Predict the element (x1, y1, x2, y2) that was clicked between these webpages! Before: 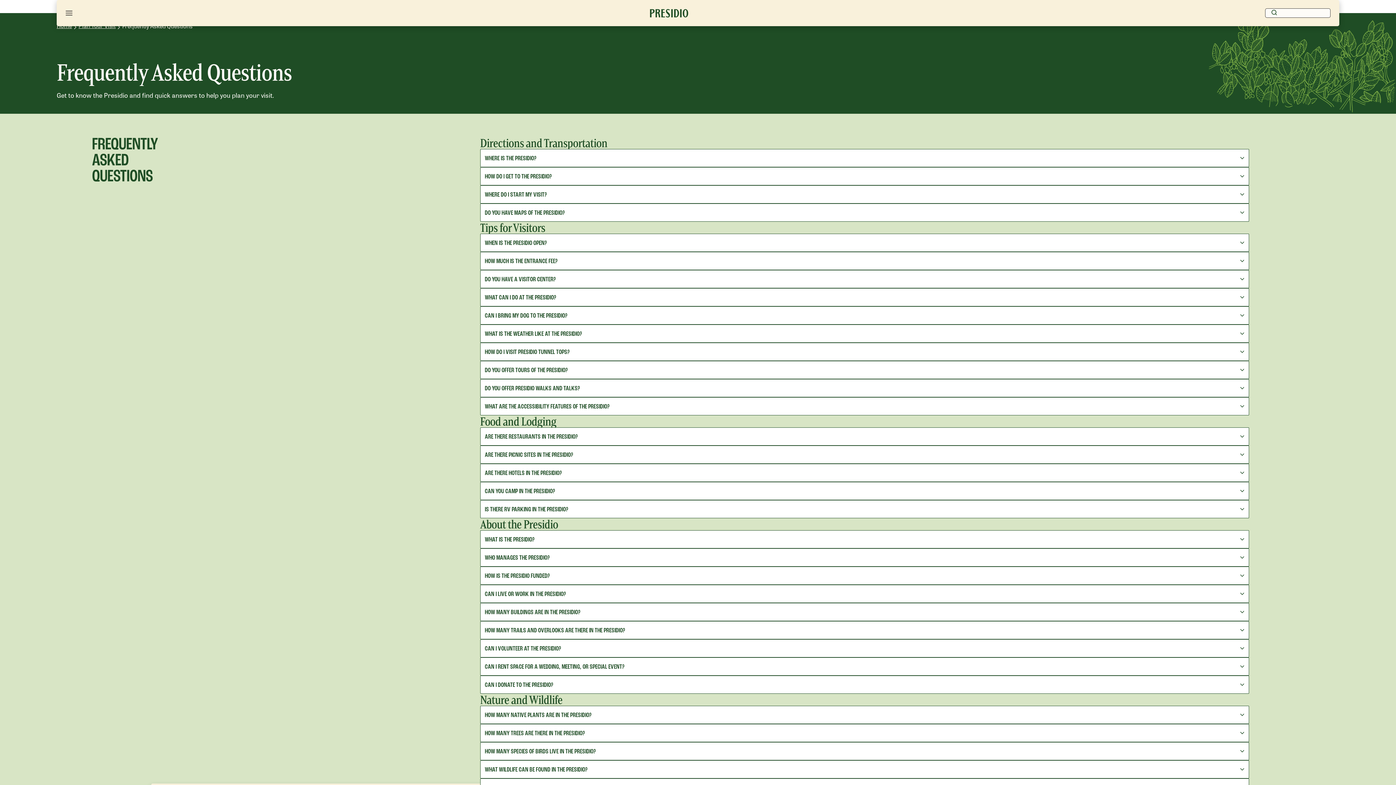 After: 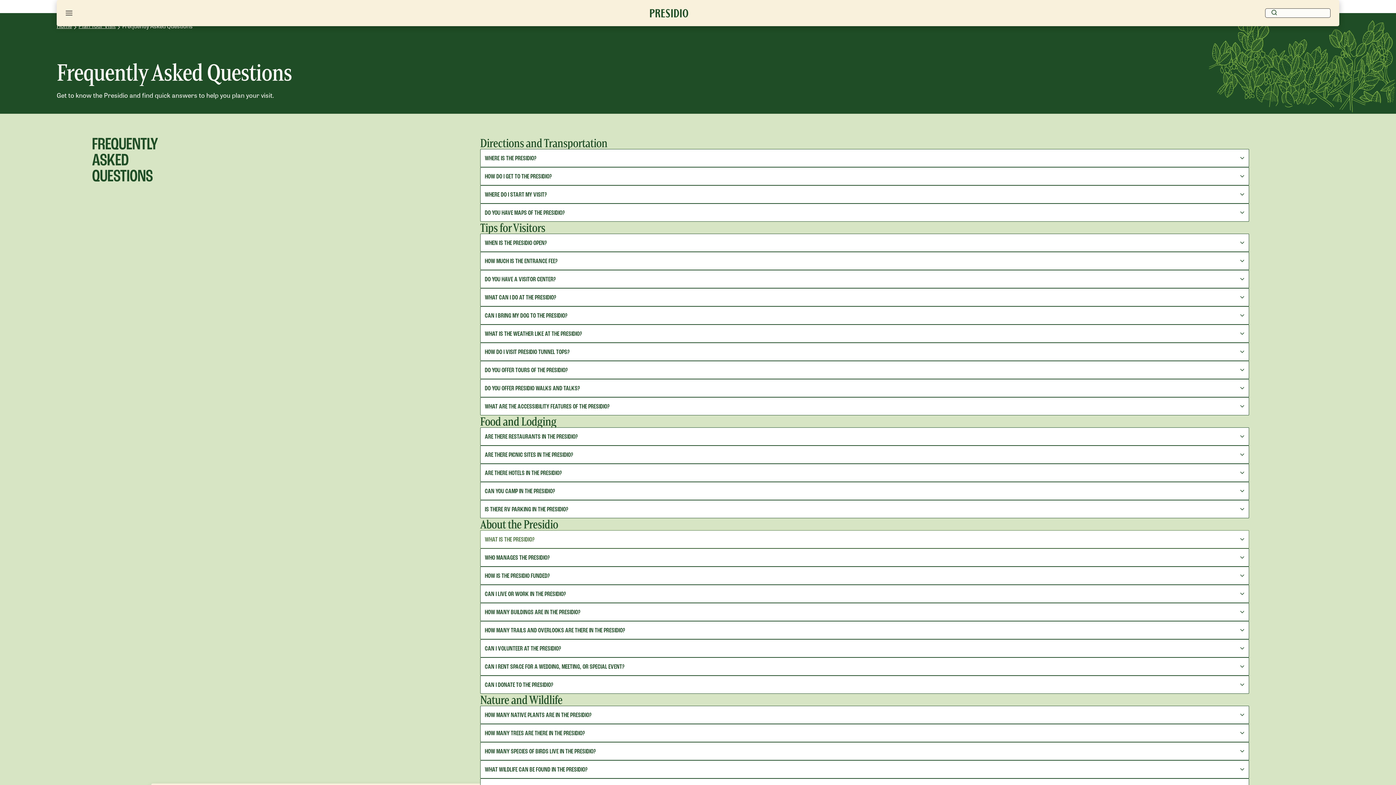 Action: label: WHAT IS THE PRESIDIO? bbox: (480, 530, 1249, 548)